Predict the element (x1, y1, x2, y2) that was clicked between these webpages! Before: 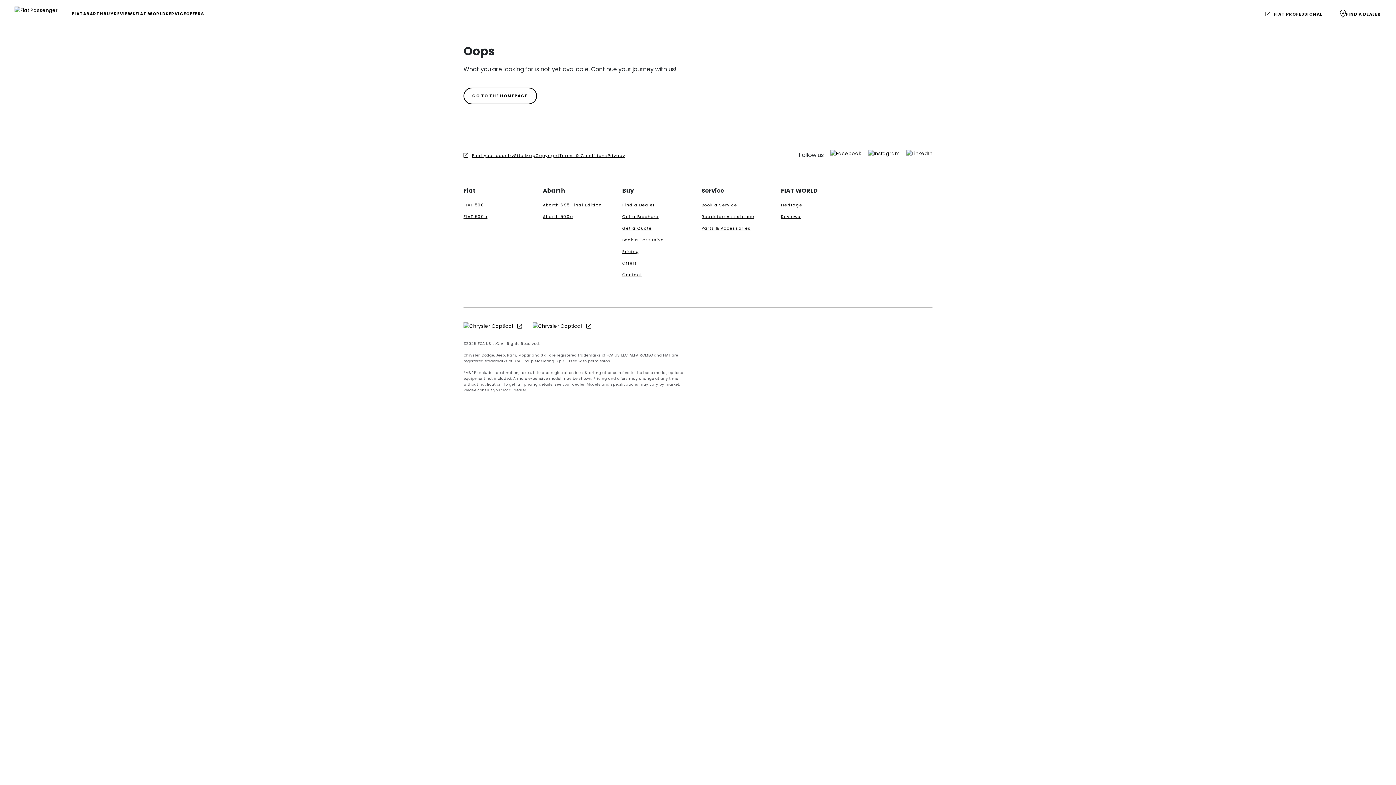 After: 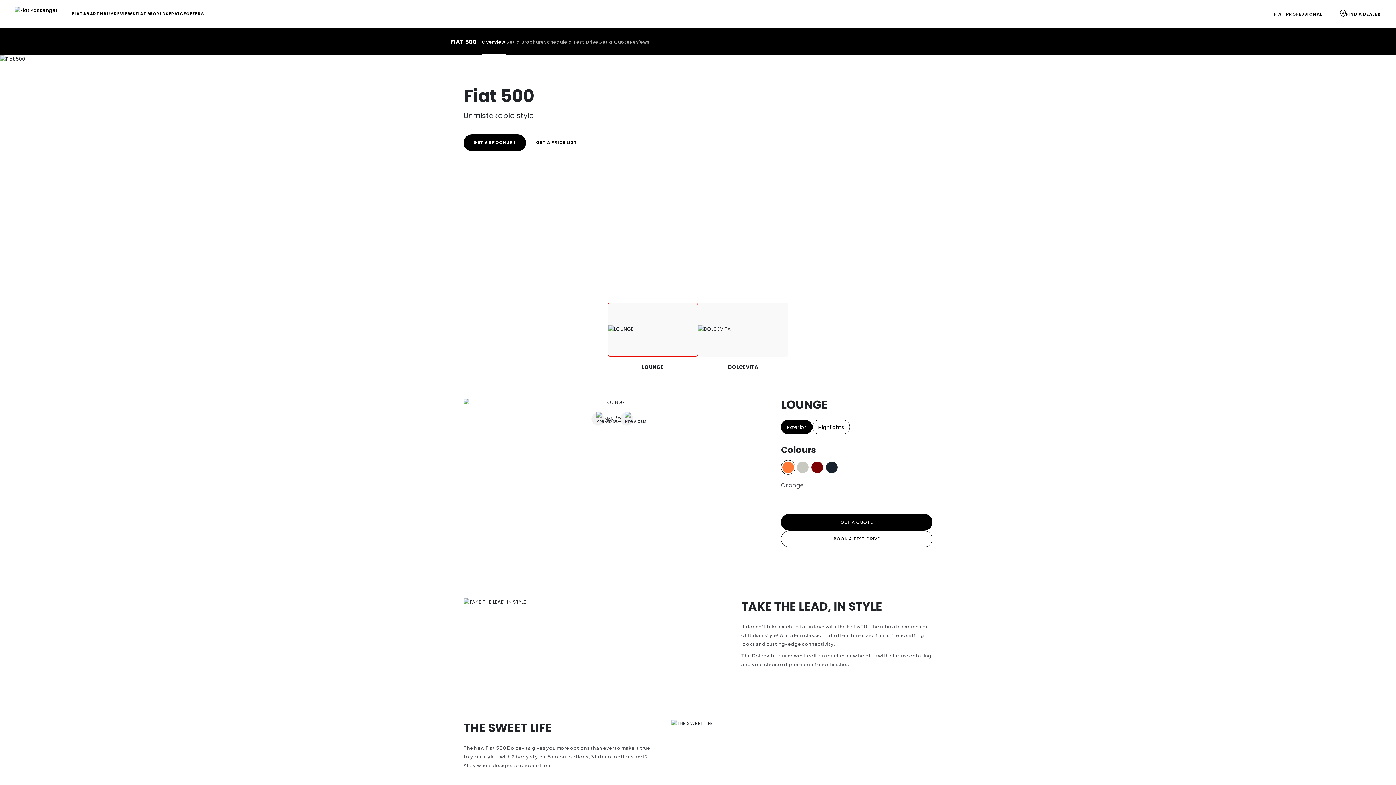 Action: label: FIAT 500 bbox: (463, 203, 484, 207)